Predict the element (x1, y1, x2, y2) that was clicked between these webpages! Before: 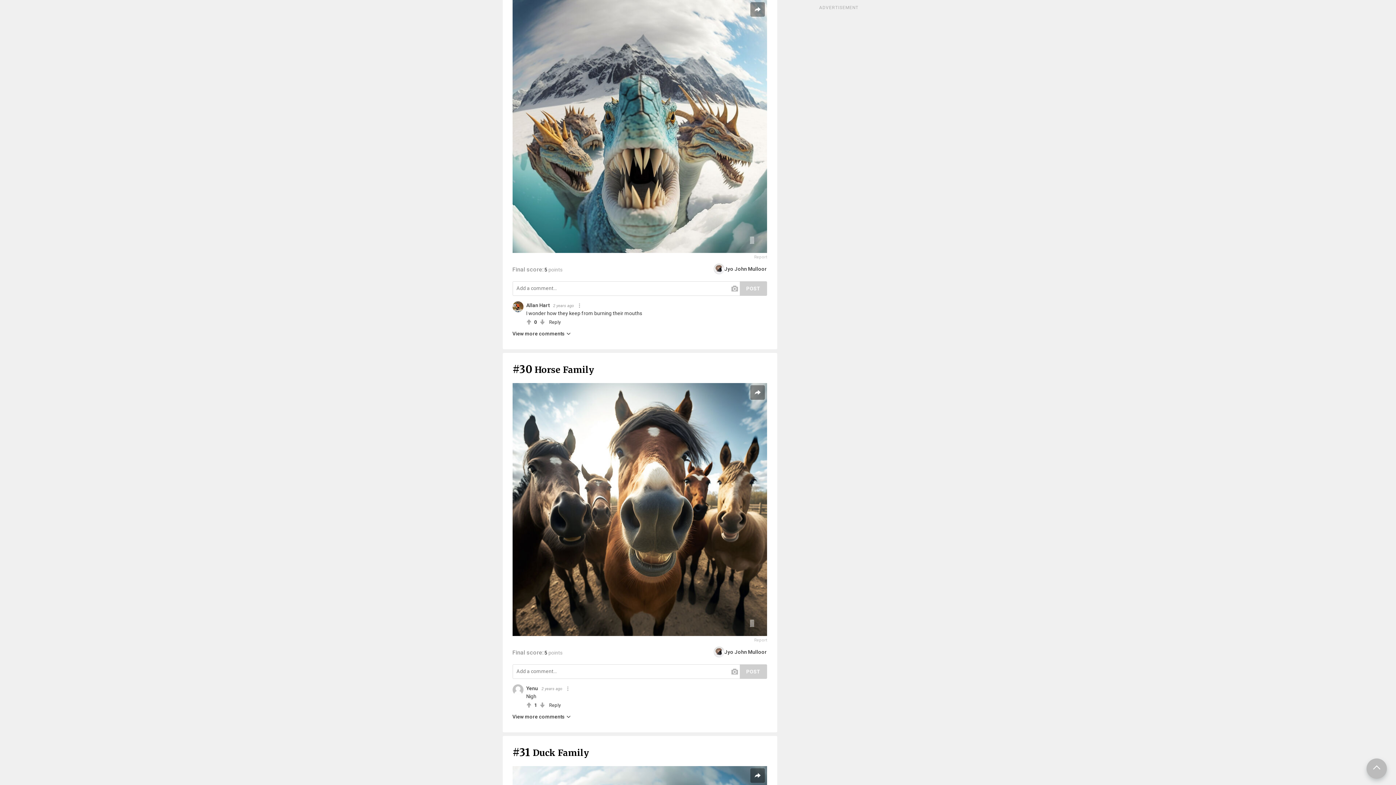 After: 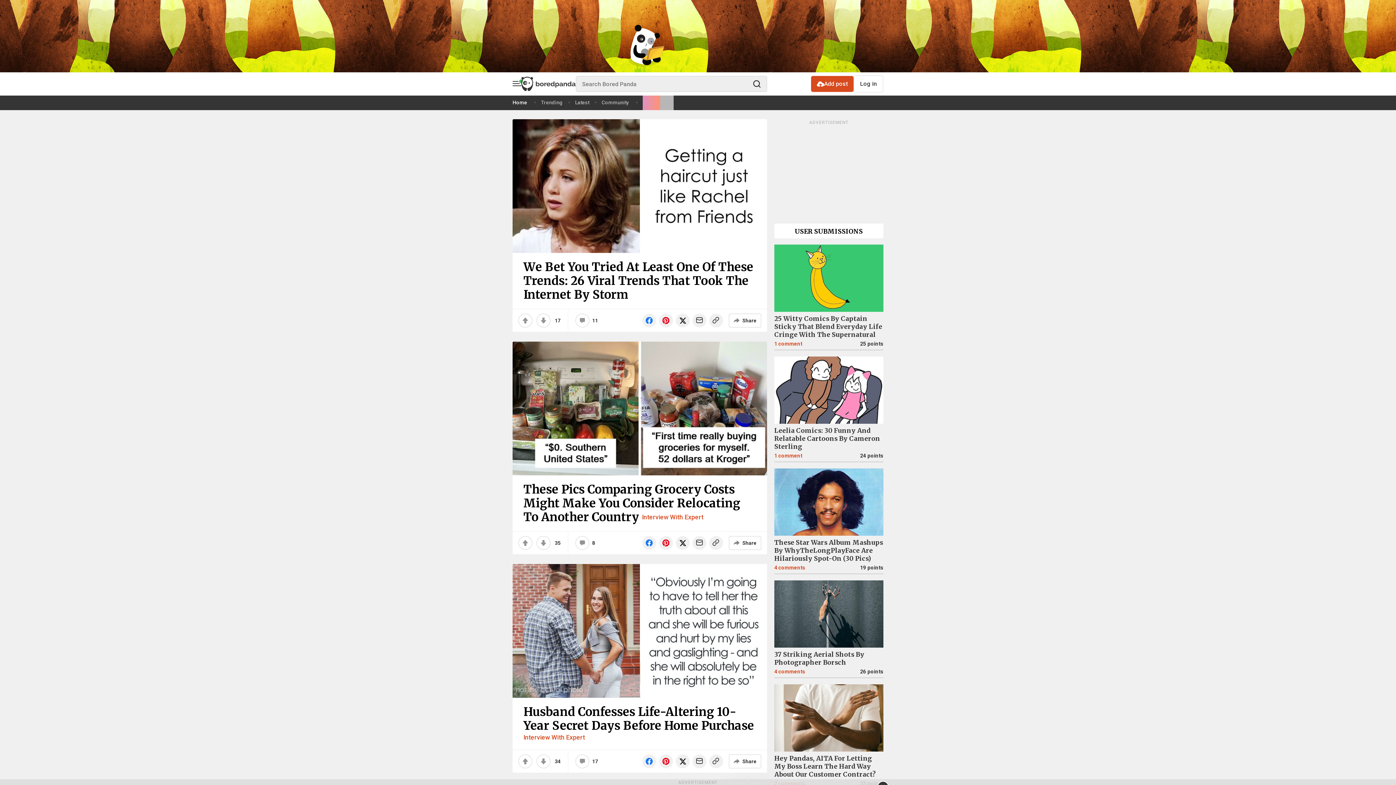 Action: label: Allan Hart bbox: (526, 302, 549, 308)